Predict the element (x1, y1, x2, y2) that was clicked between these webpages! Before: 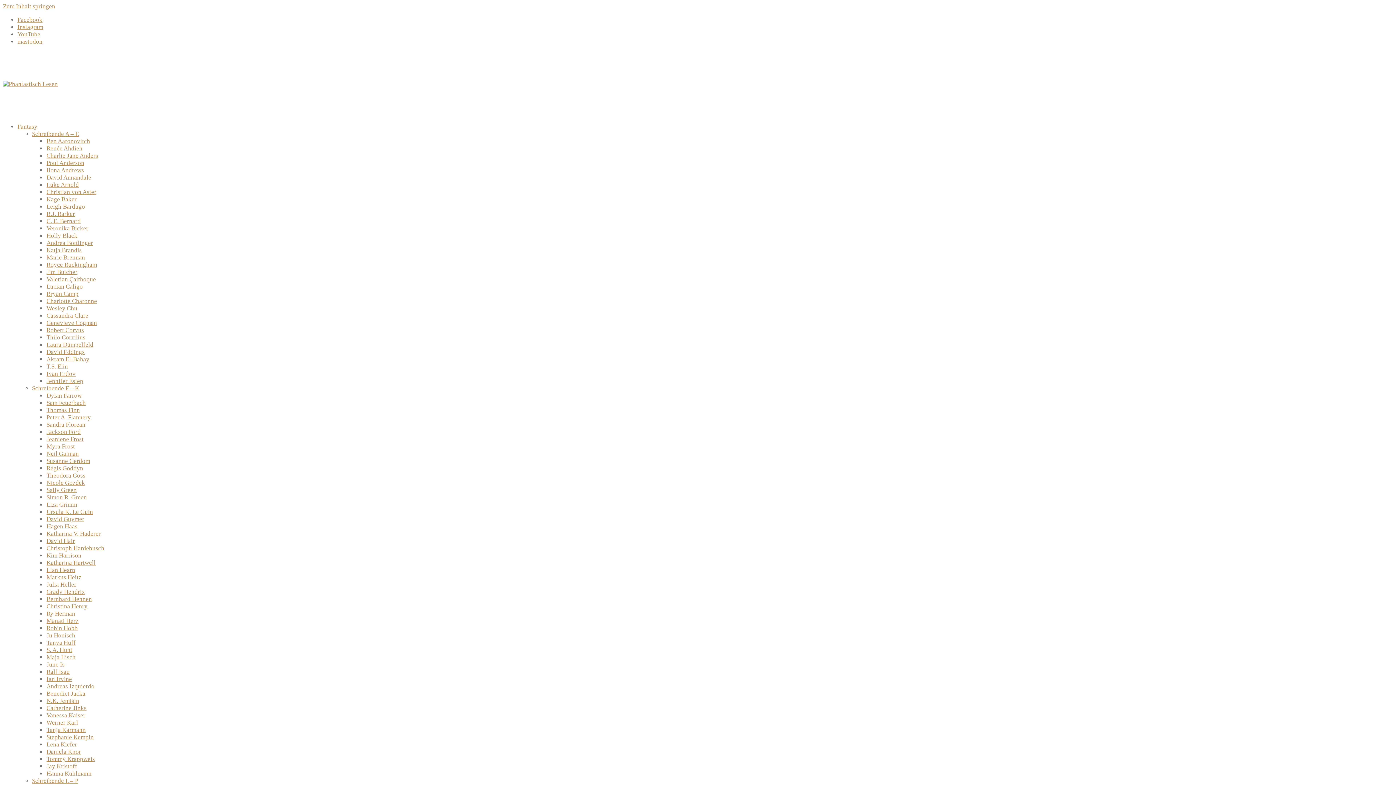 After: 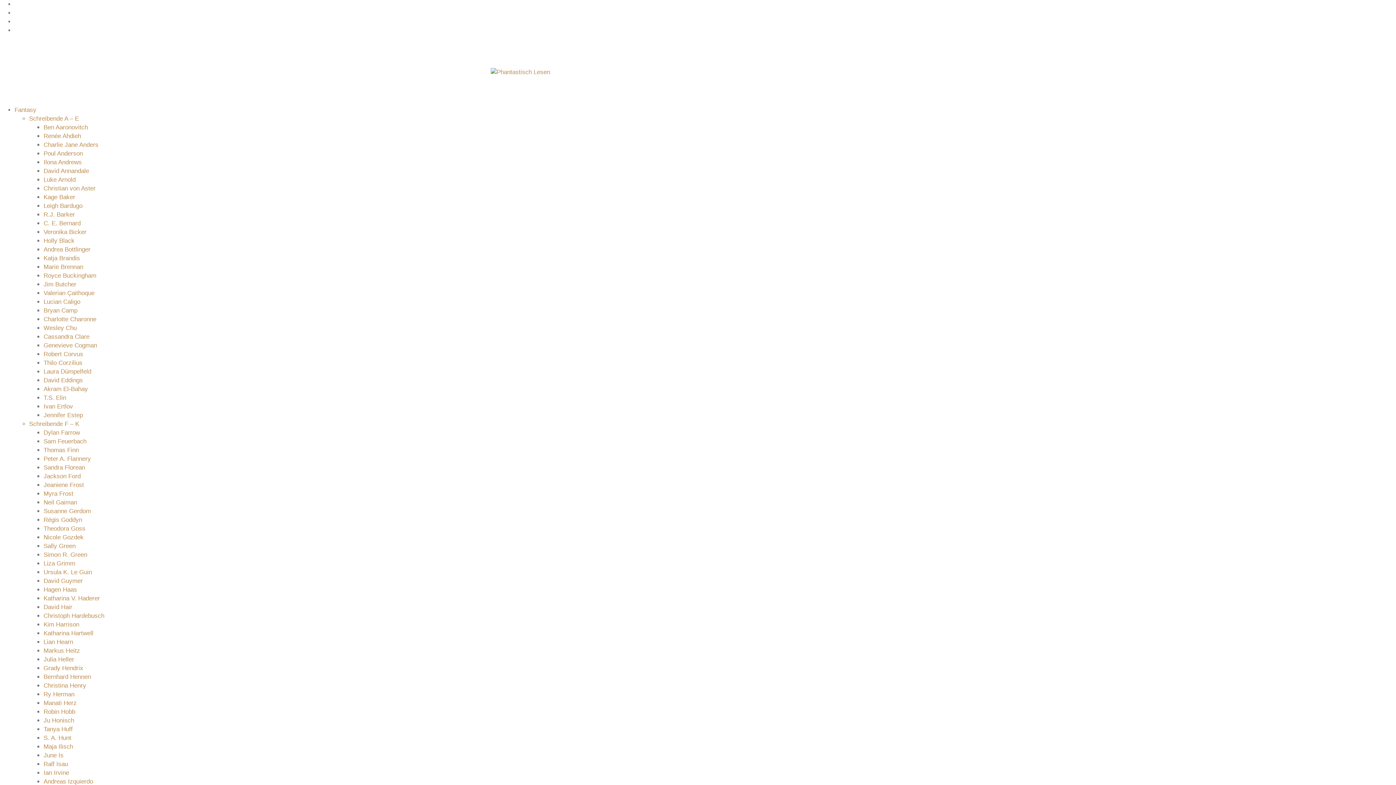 Action: bbox: (46, 661, 64, 668) label: June Is